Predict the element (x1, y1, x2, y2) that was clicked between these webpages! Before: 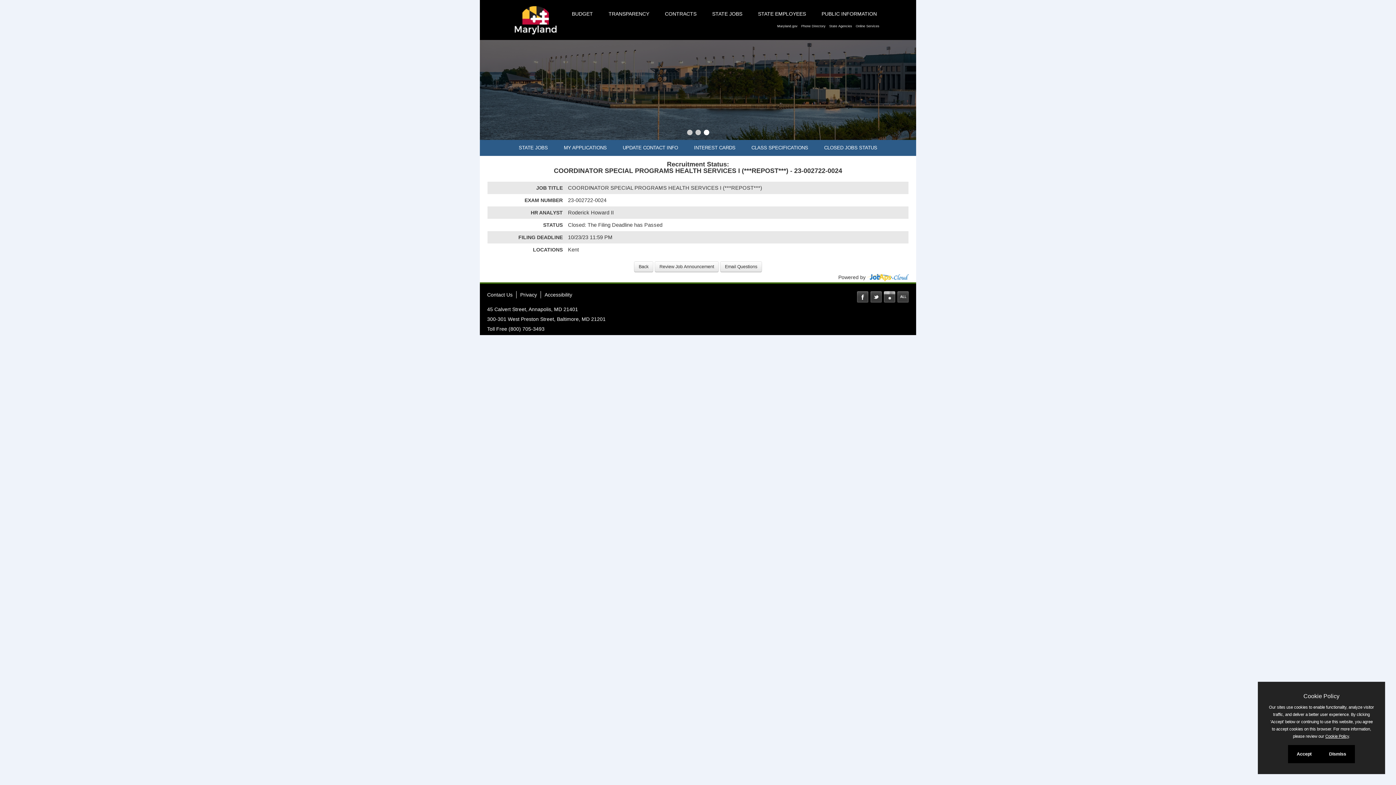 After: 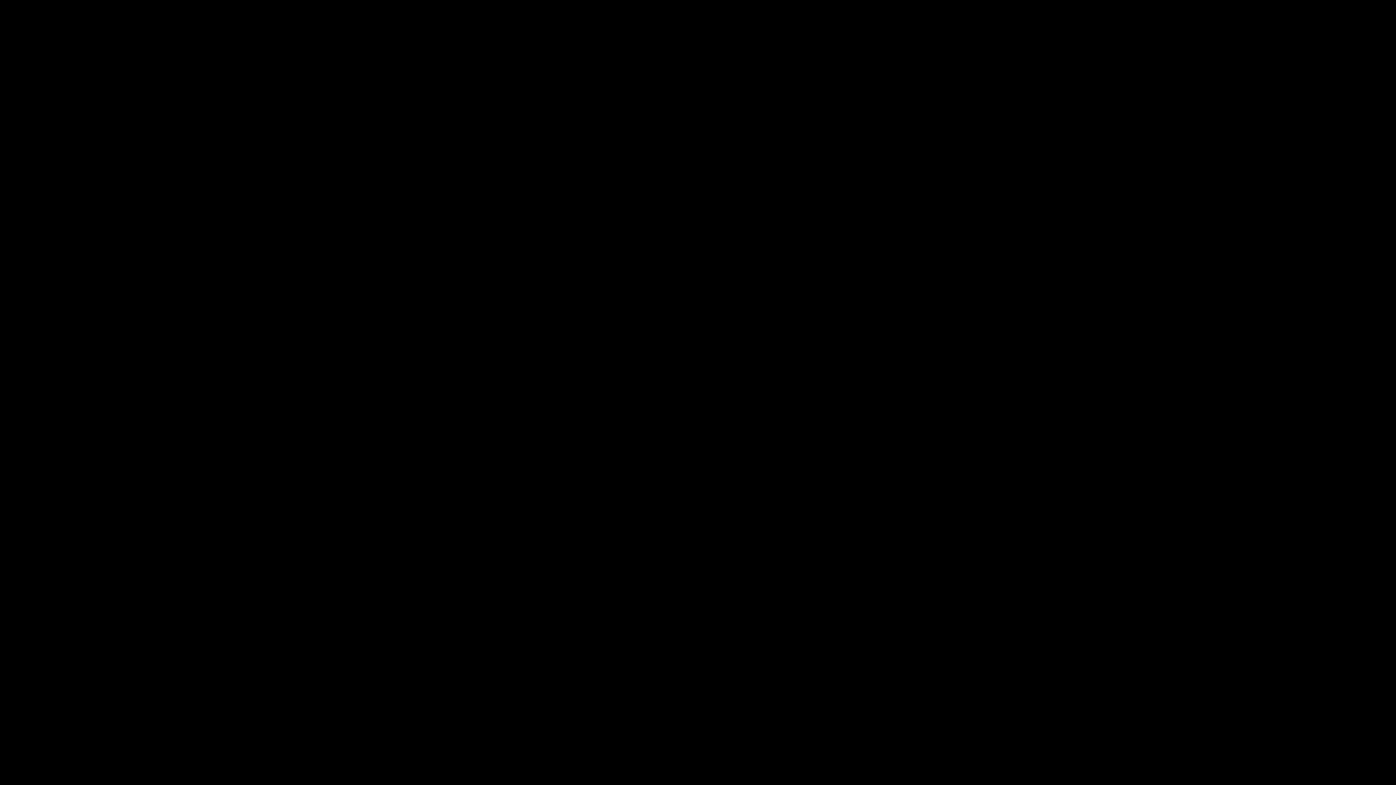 Action: bbox: (487, 291, 512, 298) label: Contact Us